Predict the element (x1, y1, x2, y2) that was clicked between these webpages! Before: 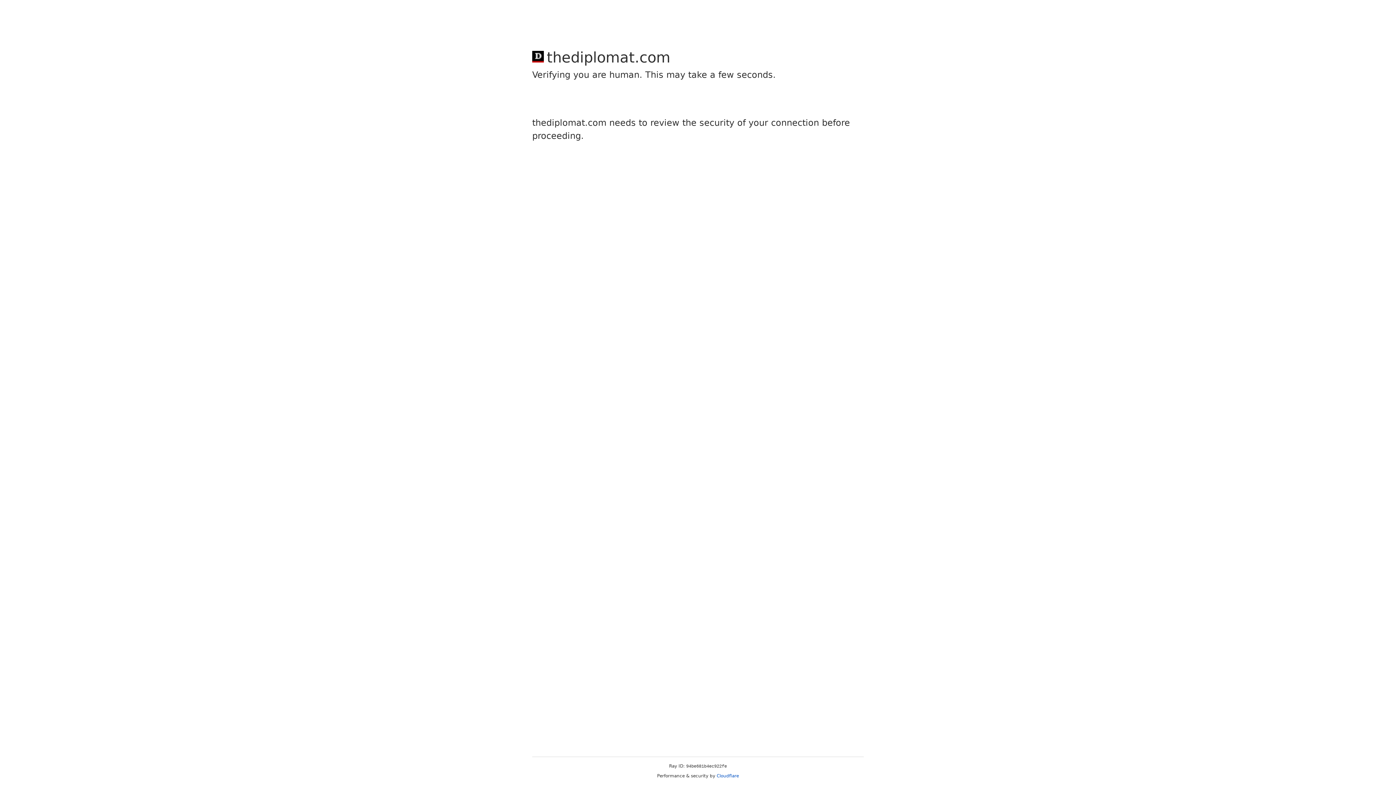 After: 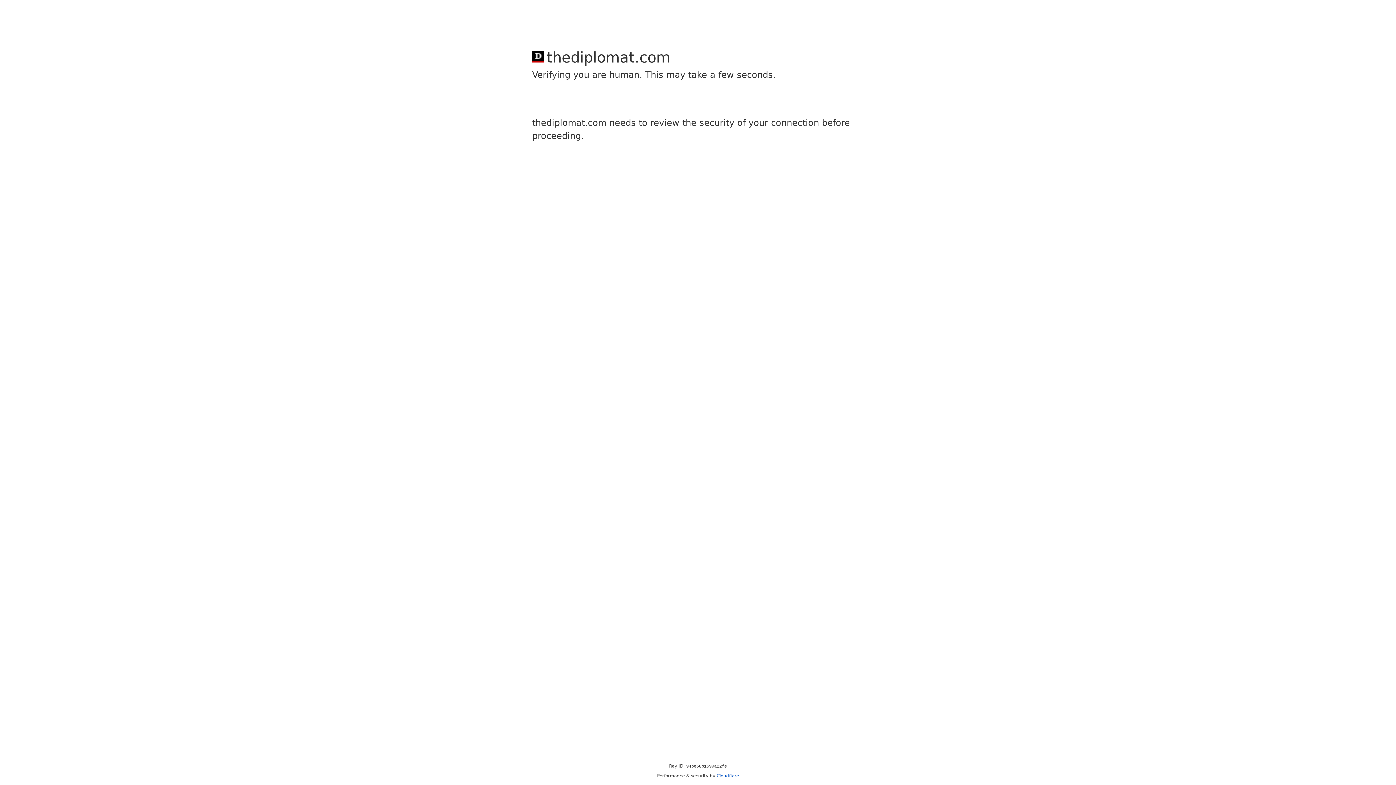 Action: label: Cloudflare bbox: (716, 773, 739, 778)